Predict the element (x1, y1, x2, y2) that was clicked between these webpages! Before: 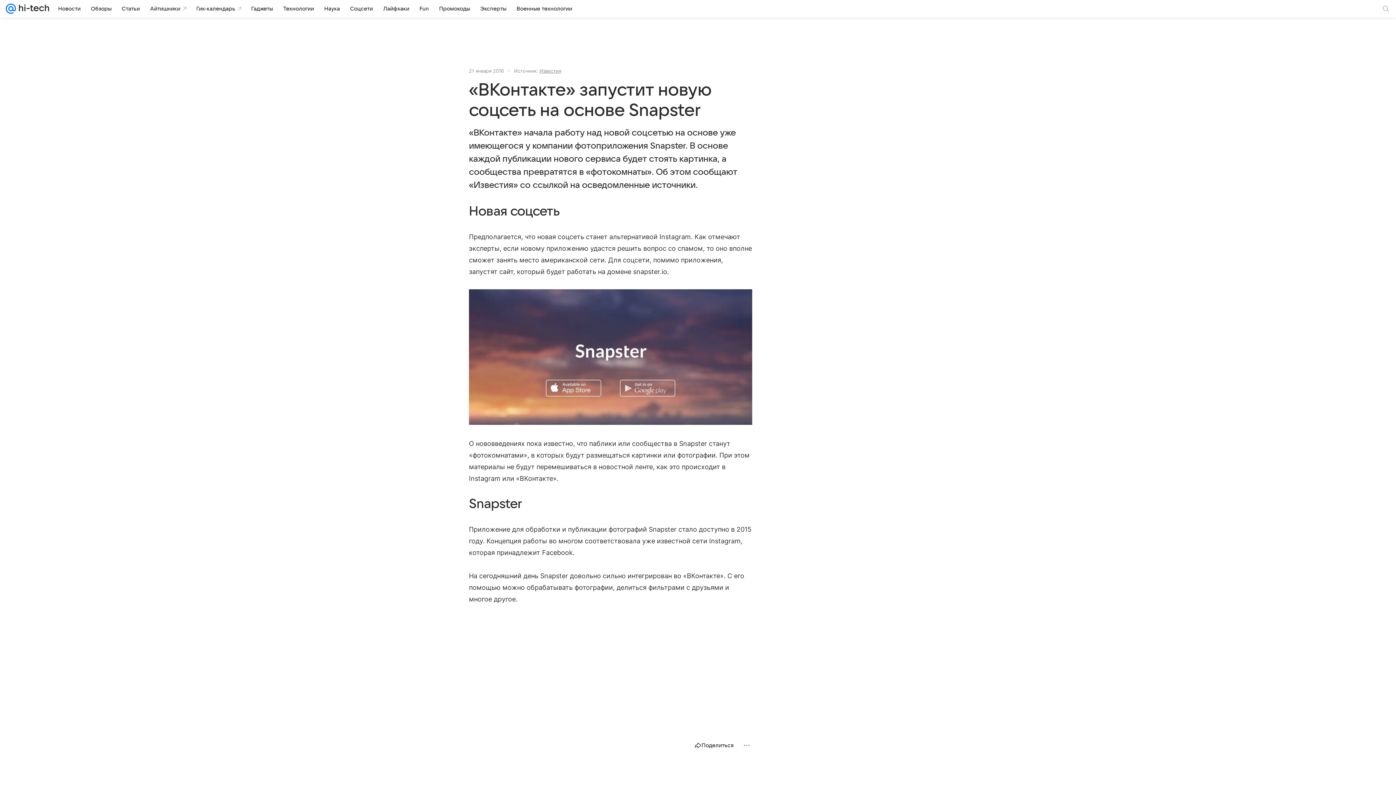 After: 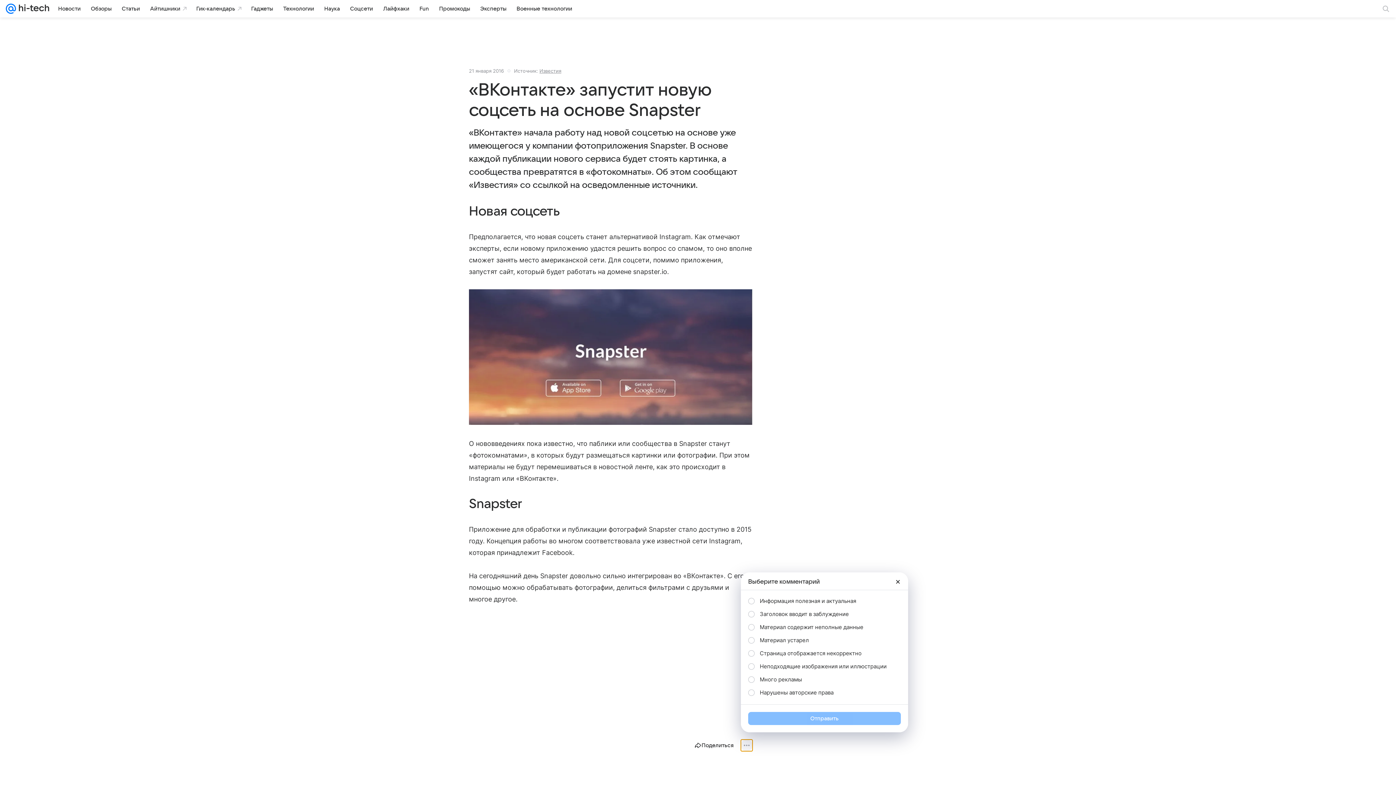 Action: bbox: (741, 740, 752, 751)